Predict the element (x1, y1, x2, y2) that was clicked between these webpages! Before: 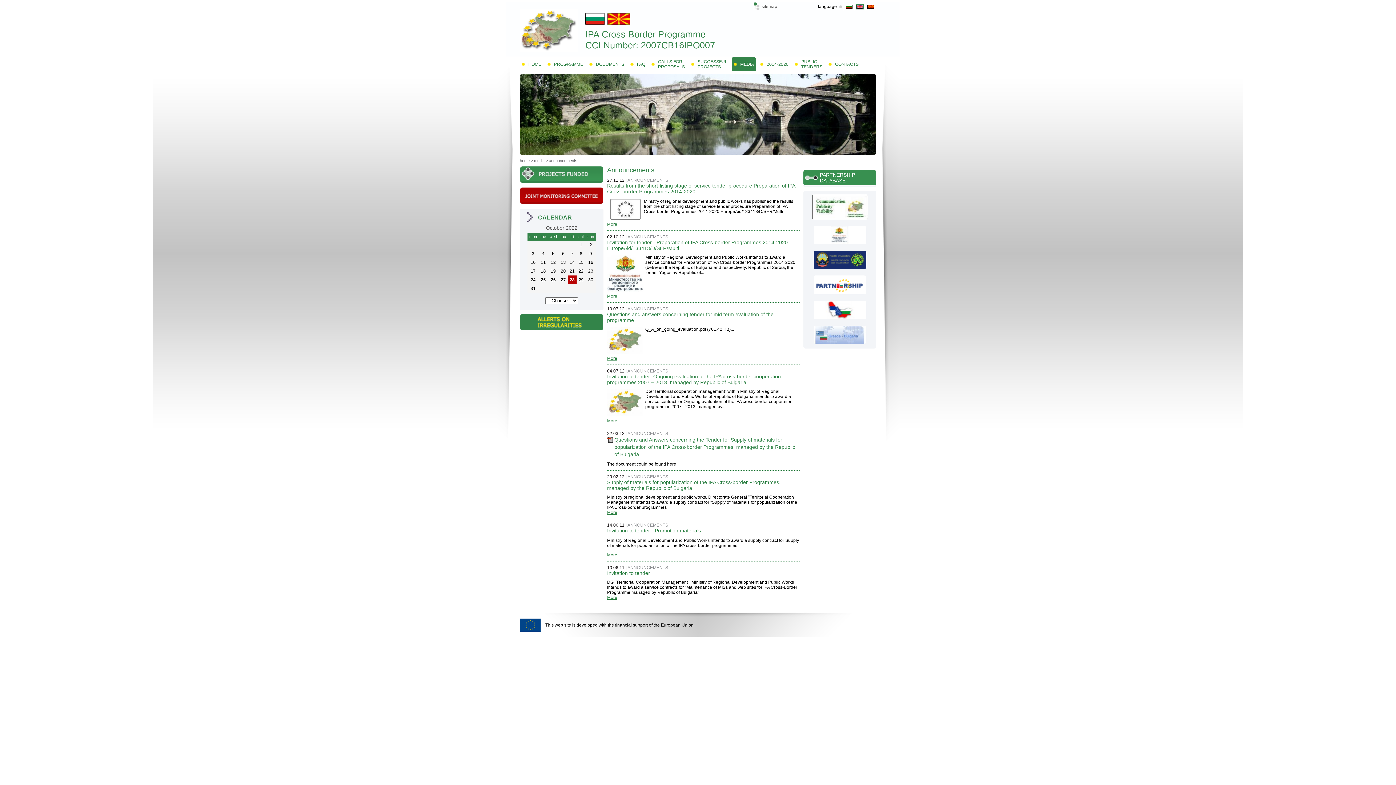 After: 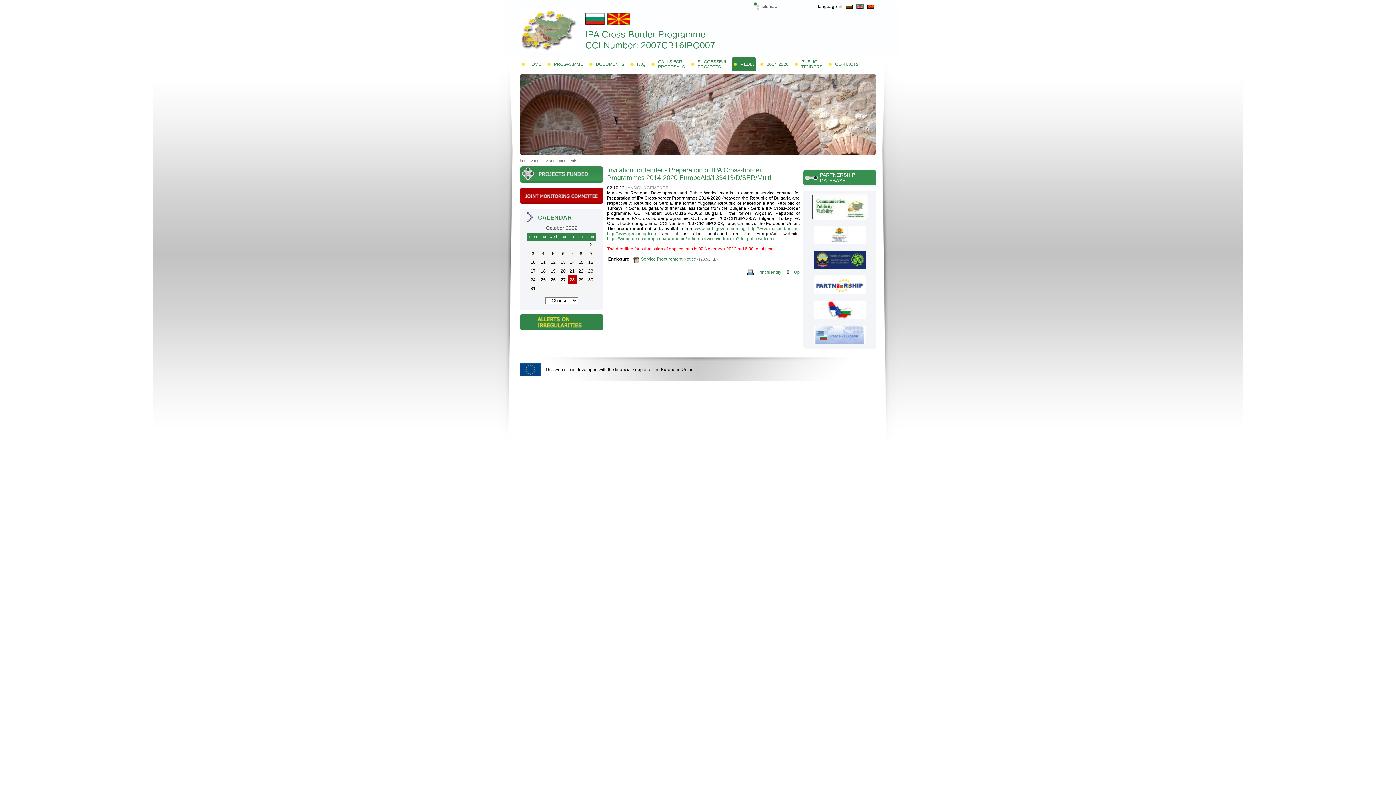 Action: bbox: (607, 293, 800, 298) label: More